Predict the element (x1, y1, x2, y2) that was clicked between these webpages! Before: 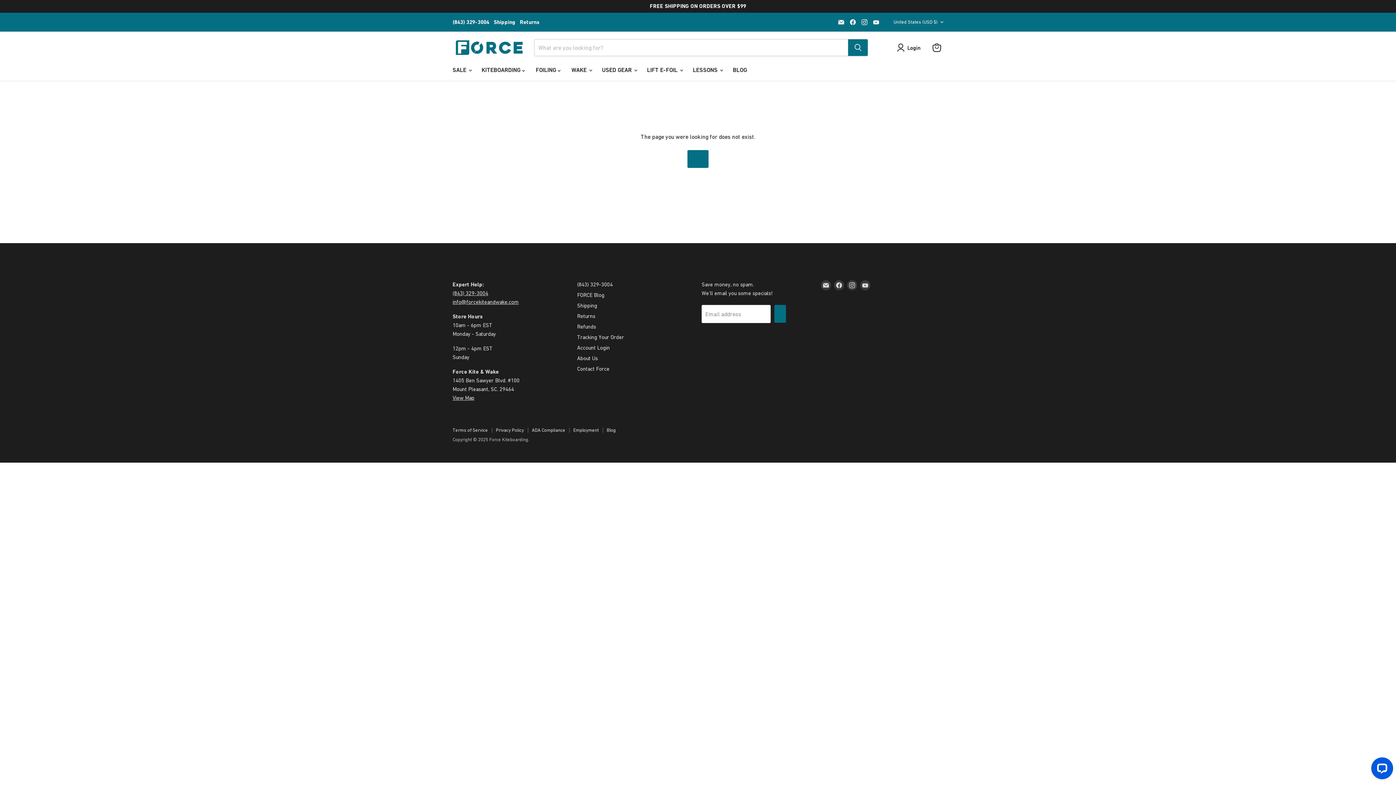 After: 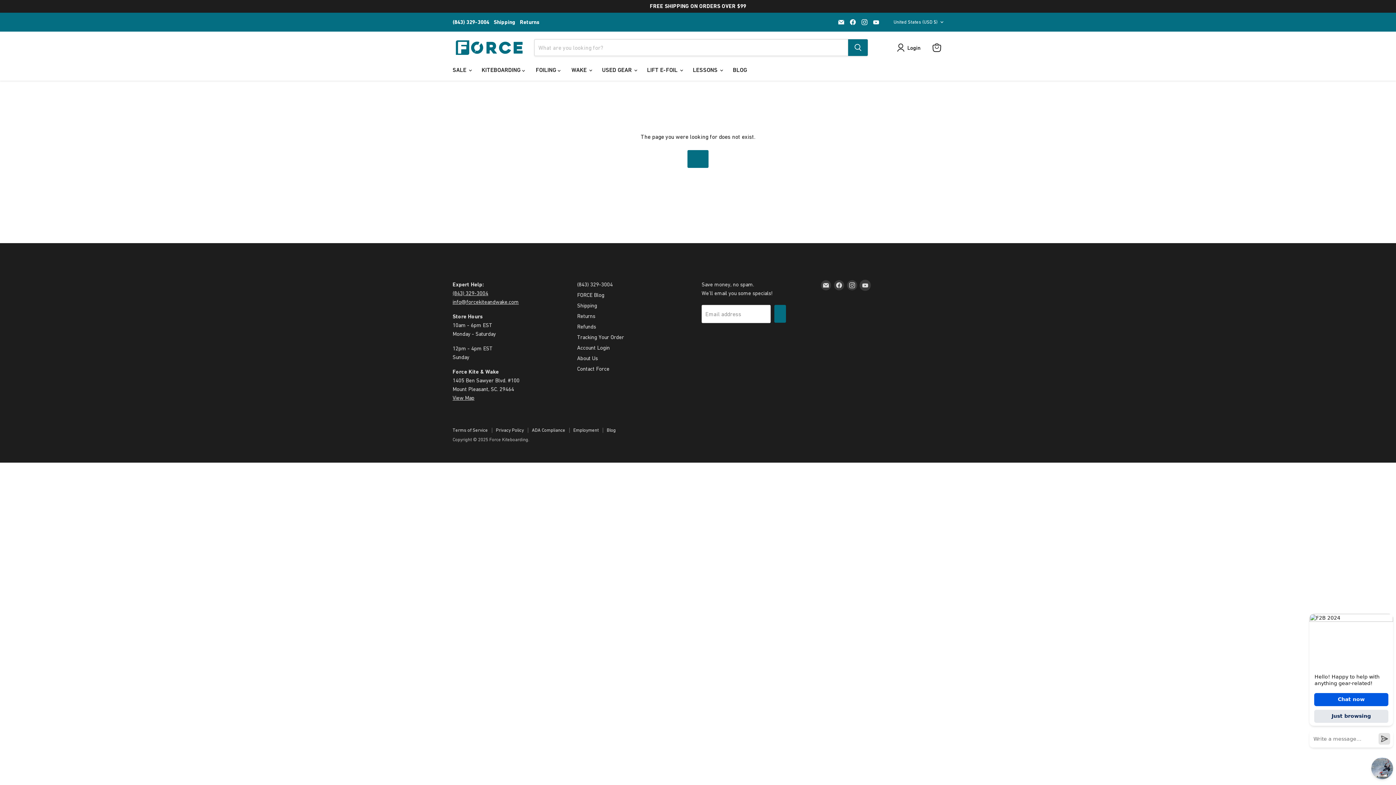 Action: label: Find us on YouTube bbox: (860, 280, 870, 290)